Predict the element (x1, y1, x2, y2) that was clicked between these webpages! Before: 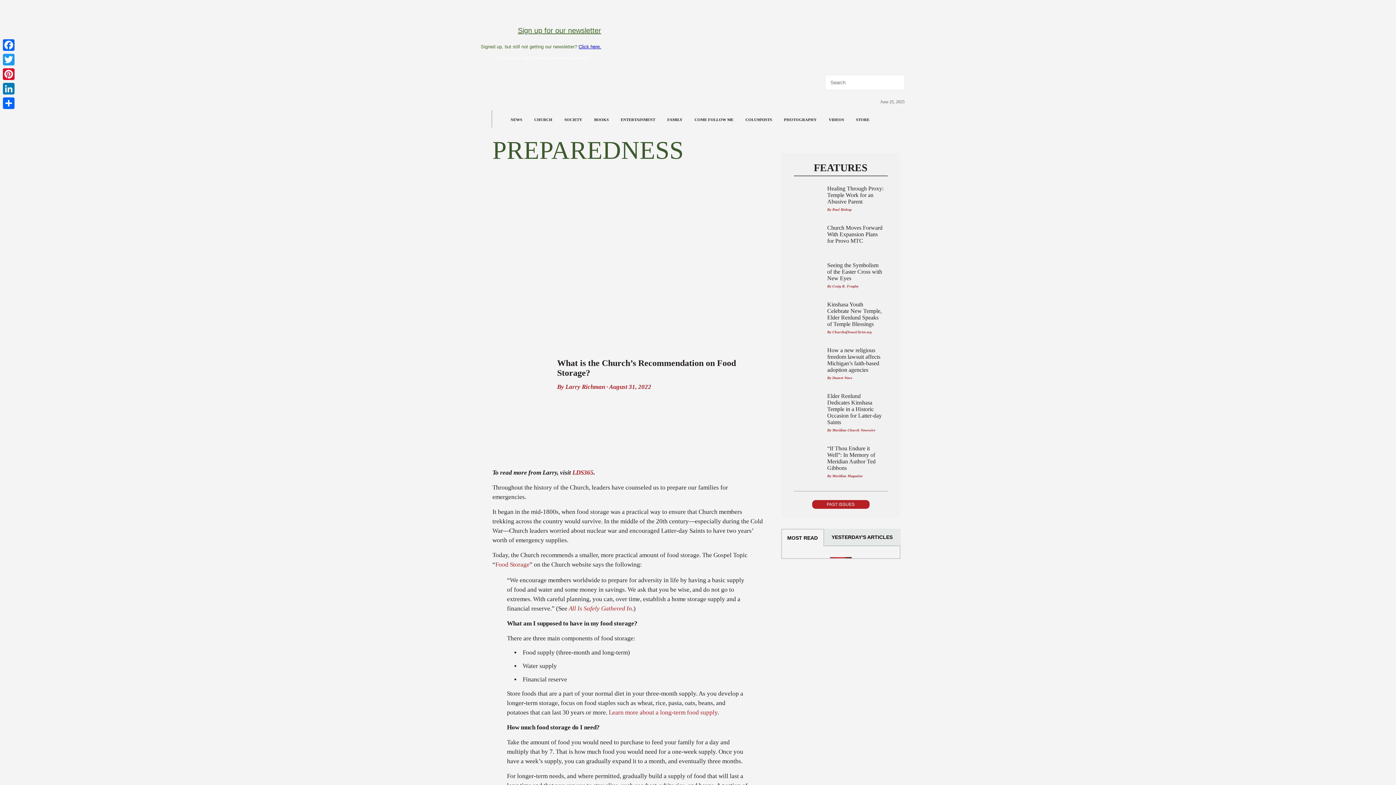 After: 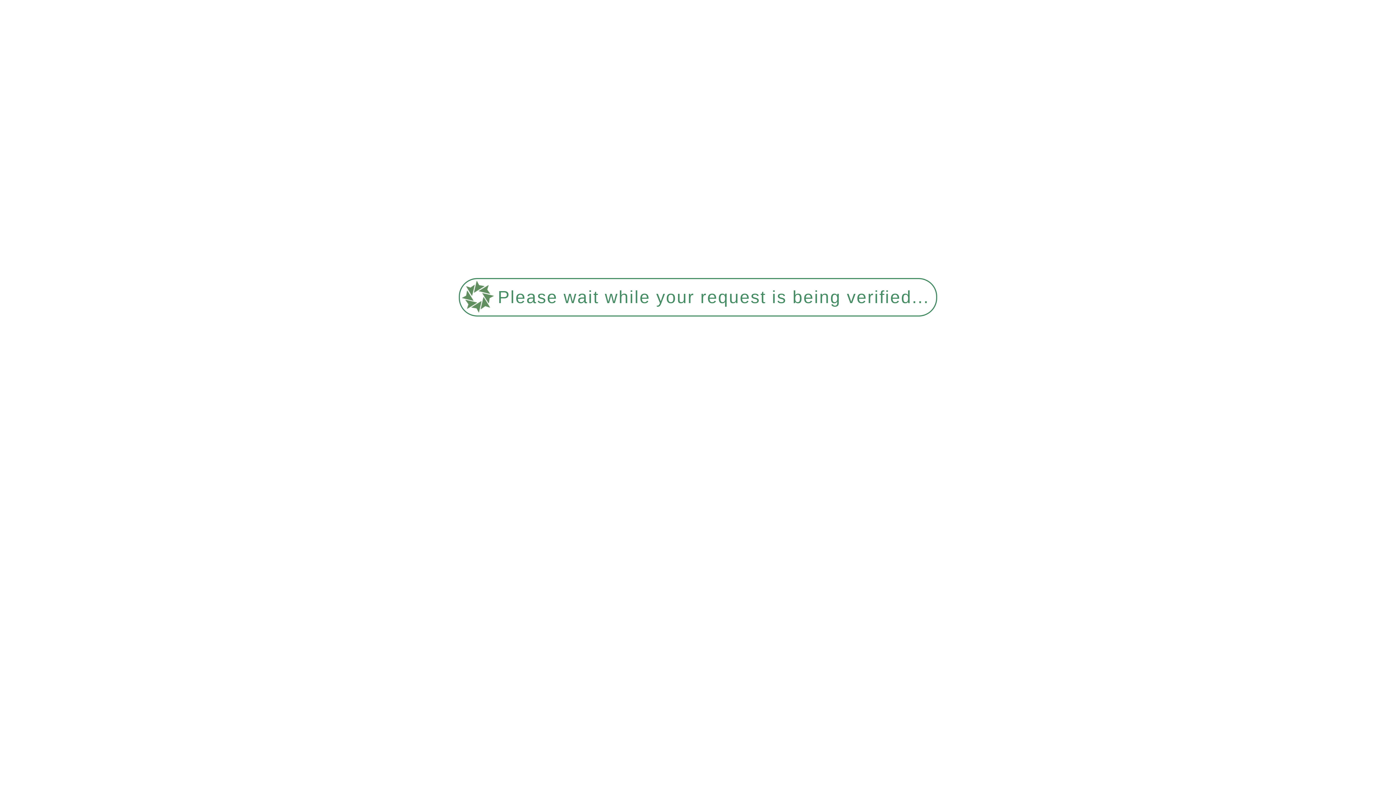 Action: bbox: (643, 17, 789, 163)